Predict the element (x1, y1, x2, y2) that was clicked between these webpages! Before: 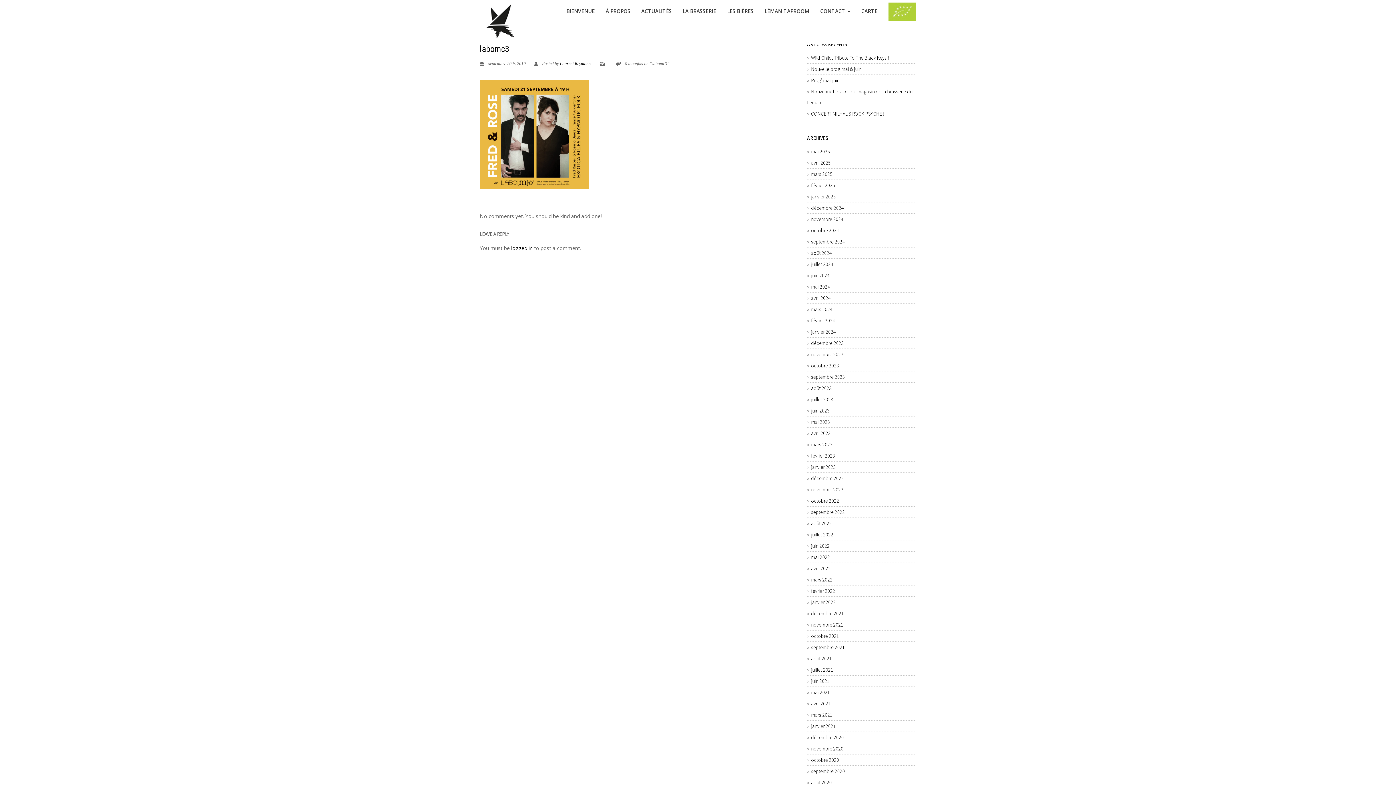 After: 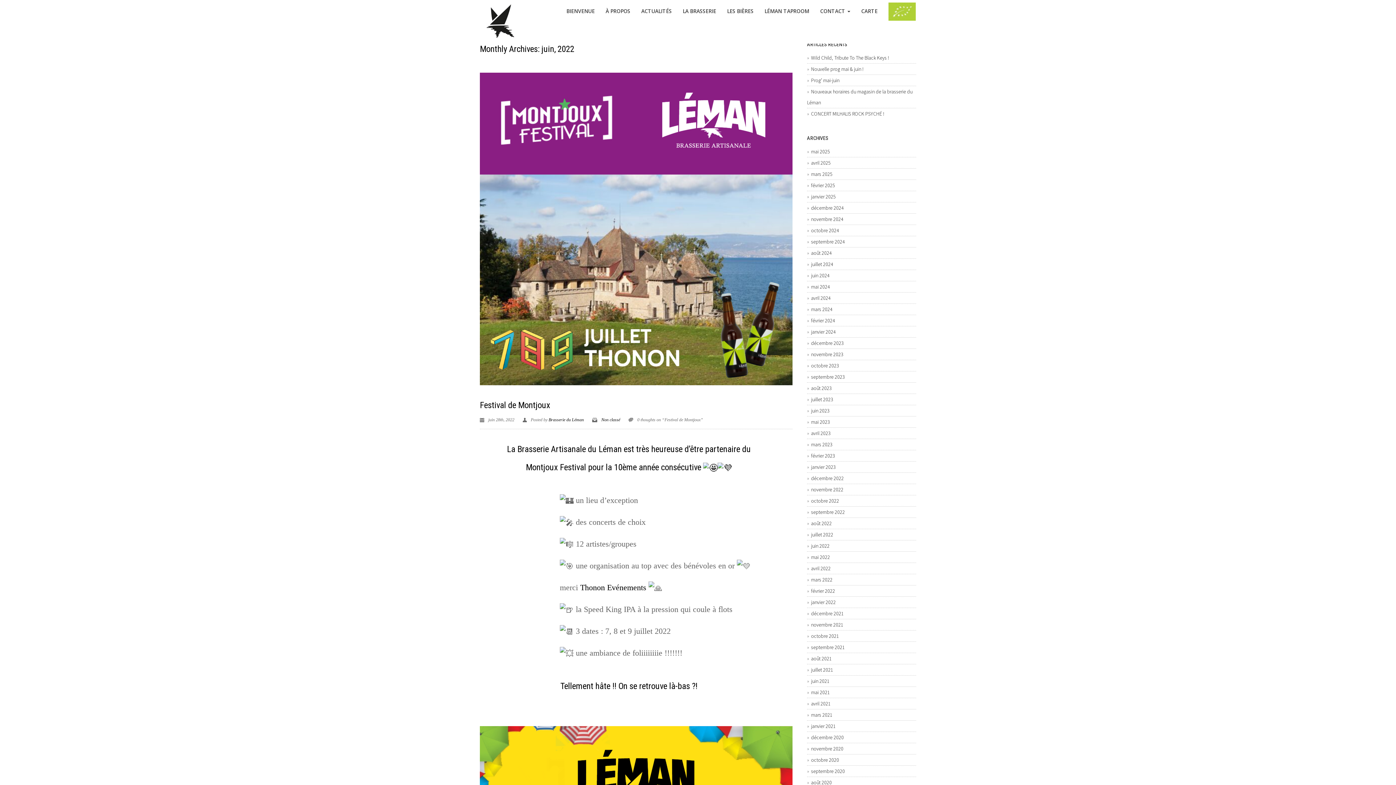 Action: label: juin 2022 bbox: (807, 540, 829, 551)